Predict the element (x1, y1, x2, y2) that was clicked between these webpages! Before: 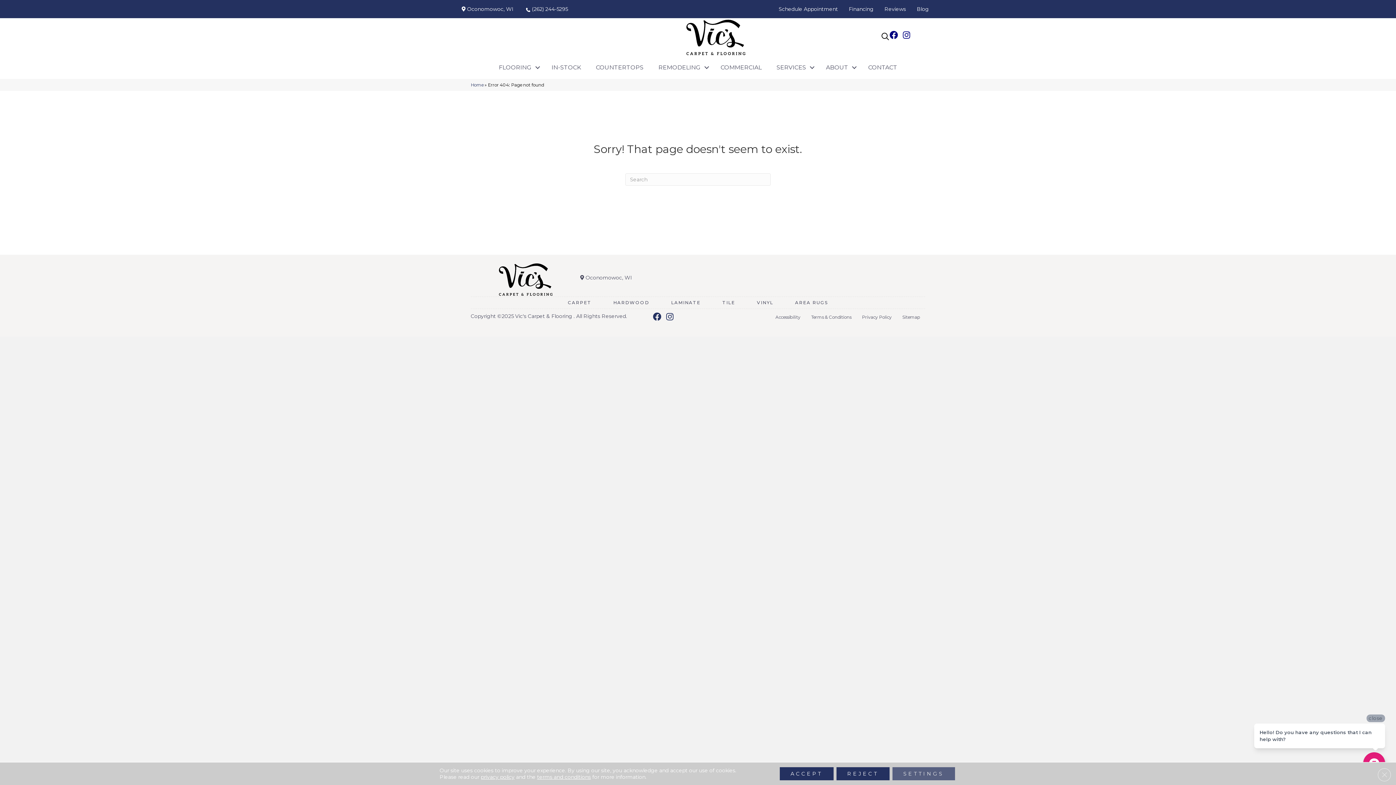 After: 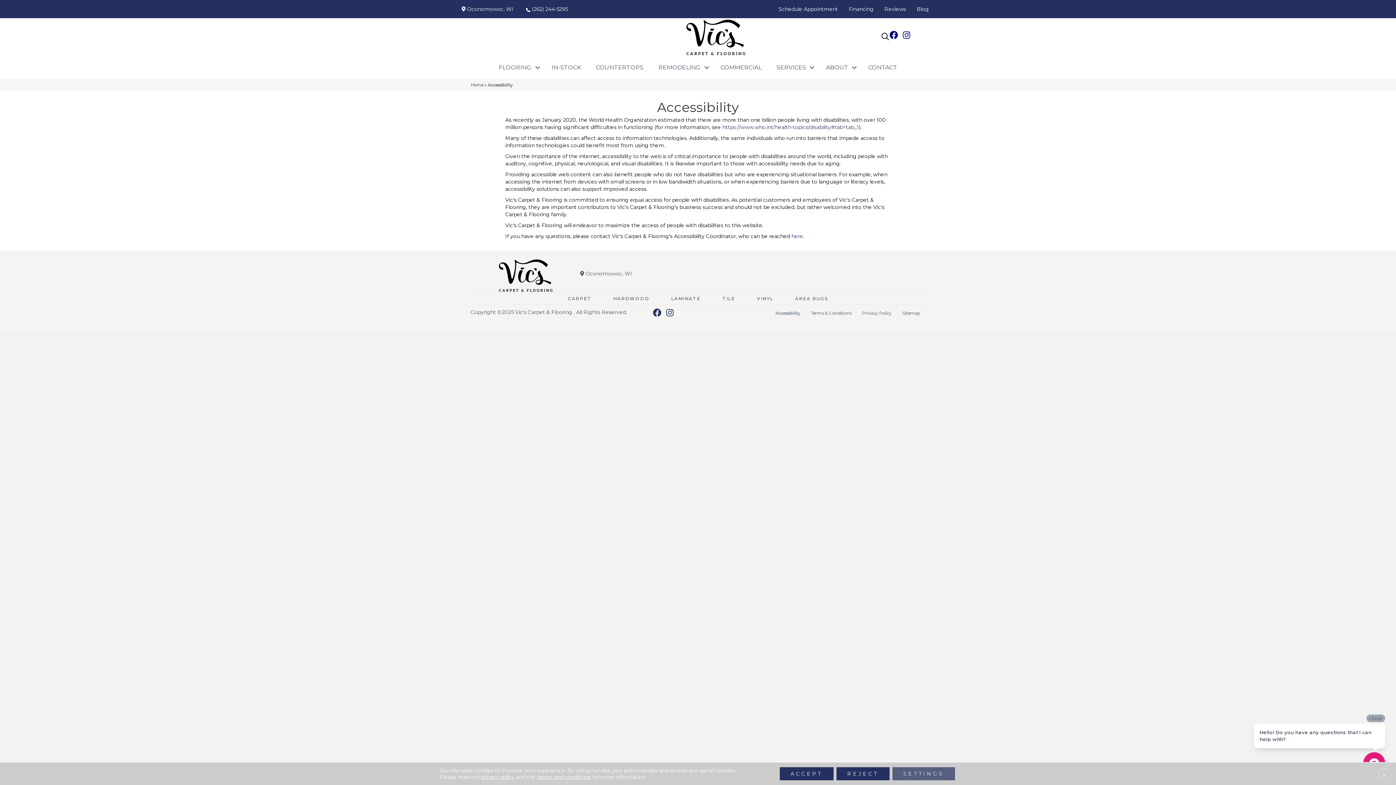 Action: label: Accessibility bbox: (770, 309, 805, 325)